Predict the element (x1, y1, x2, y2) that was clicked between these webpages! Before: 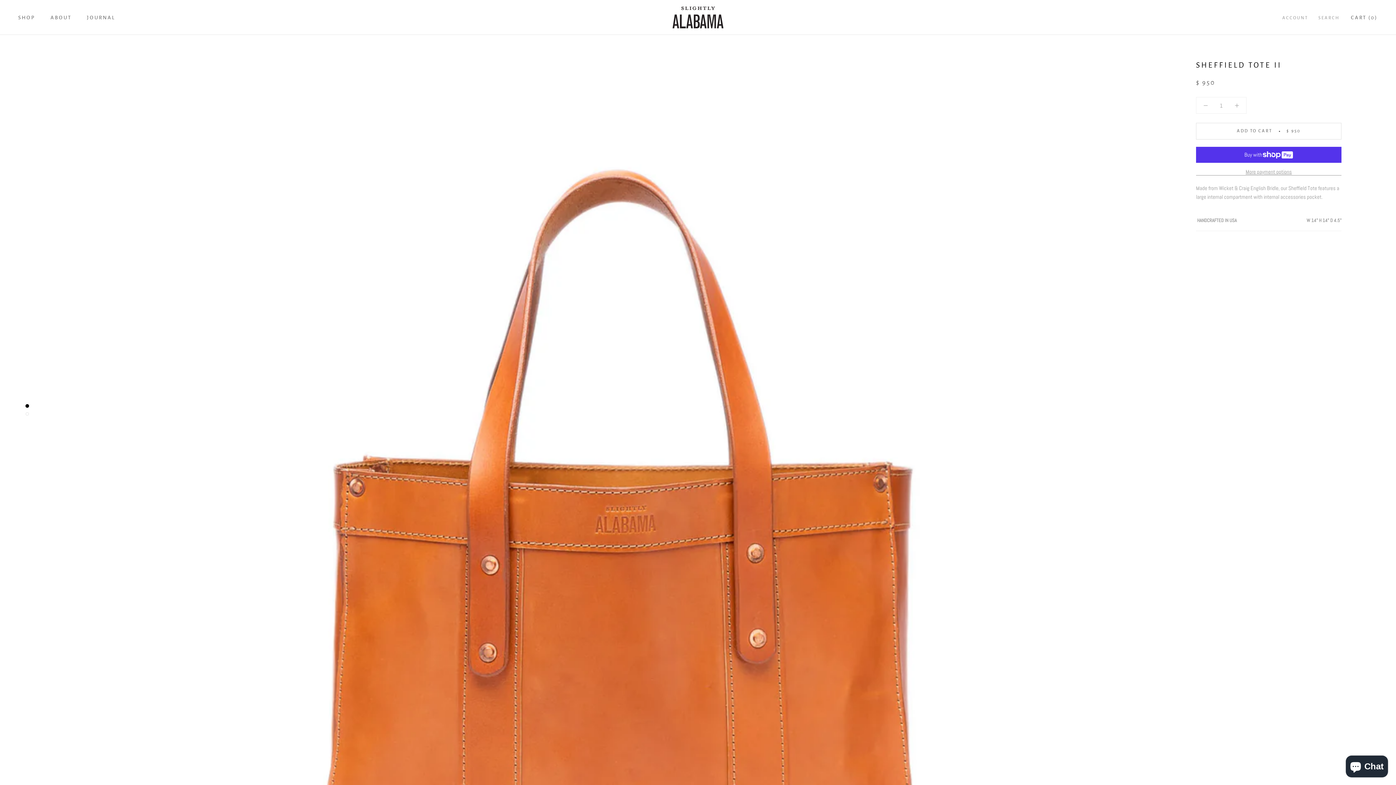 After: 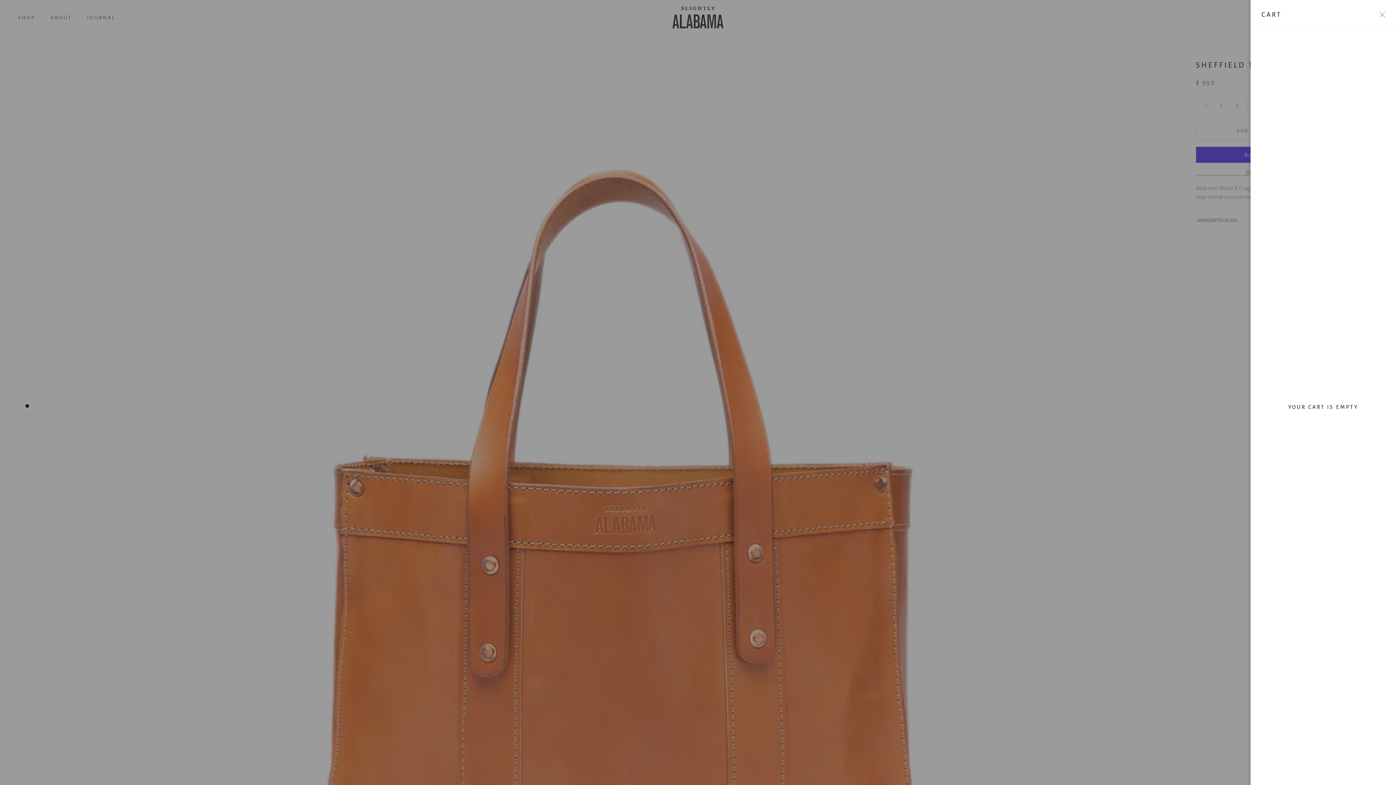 Action: label: Open cart bbox: (1351, 14, 1378, 20)